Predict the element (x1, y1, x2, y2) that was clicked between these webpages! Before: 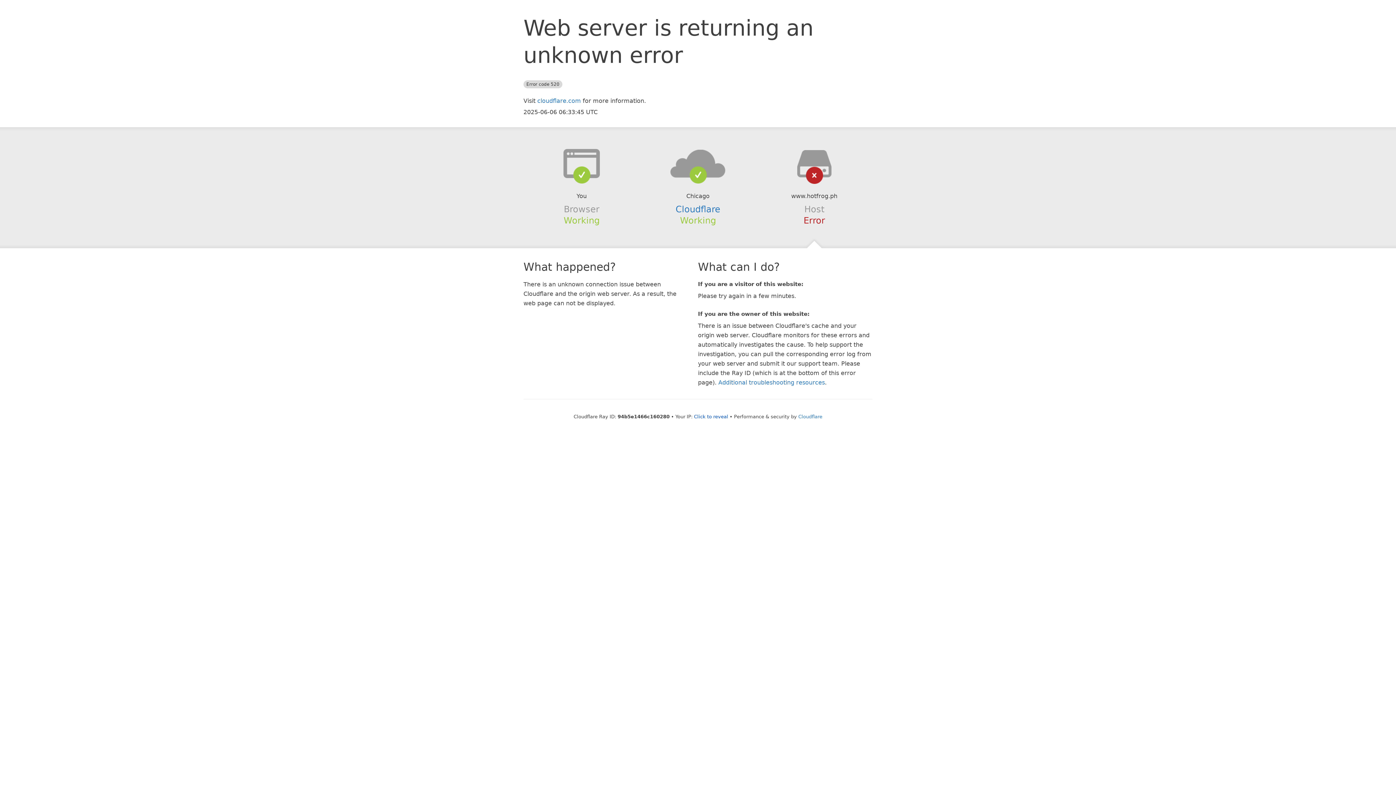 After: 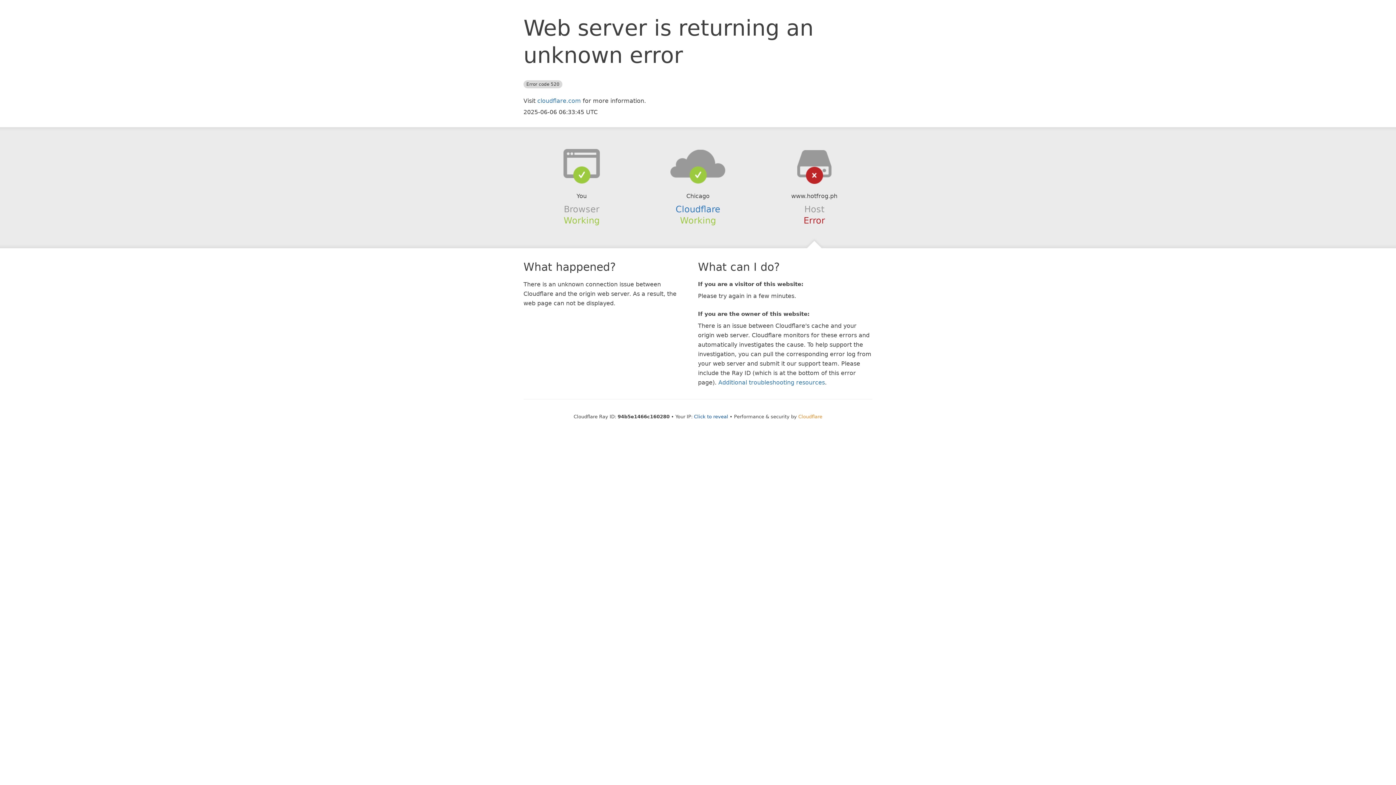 Action: bbox: (798, 414, 822, 419) label: Cloudflare